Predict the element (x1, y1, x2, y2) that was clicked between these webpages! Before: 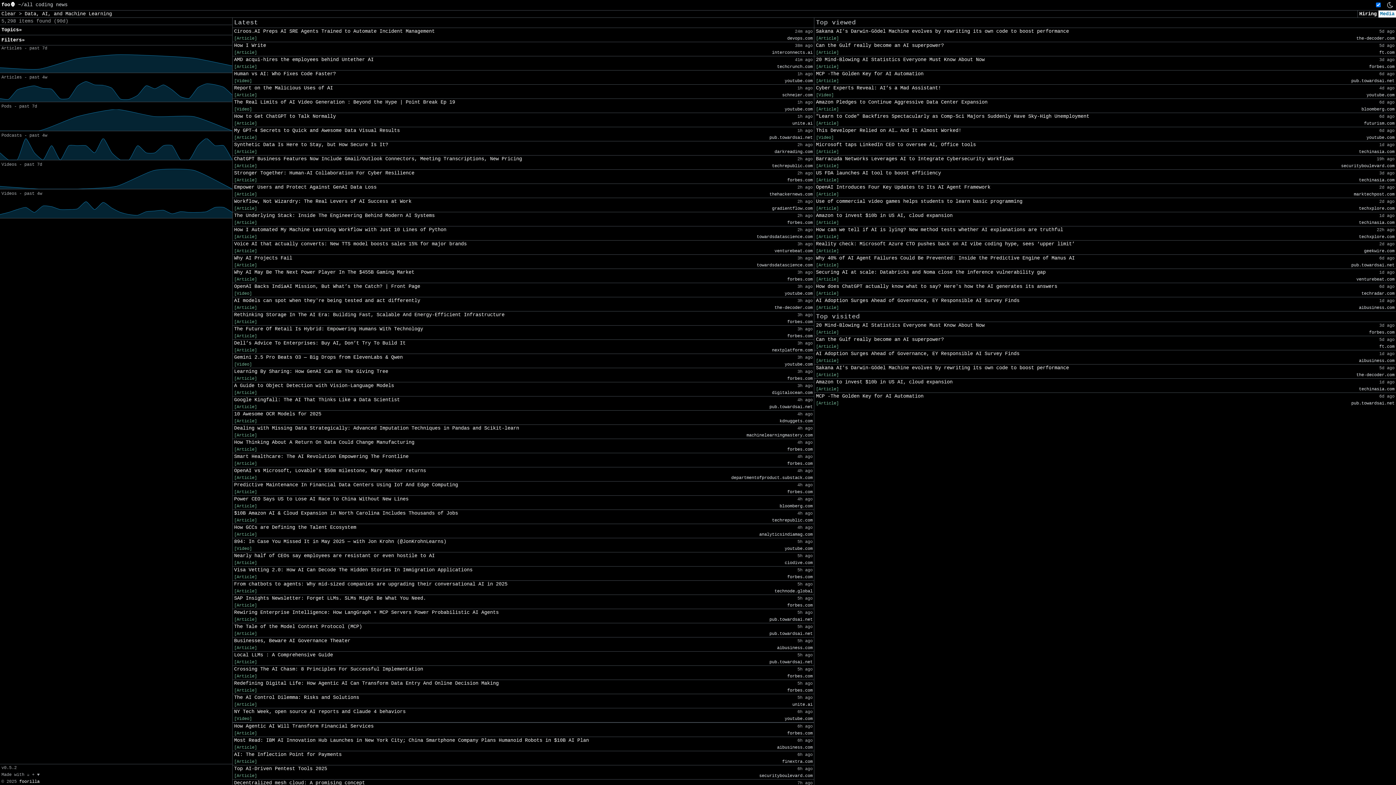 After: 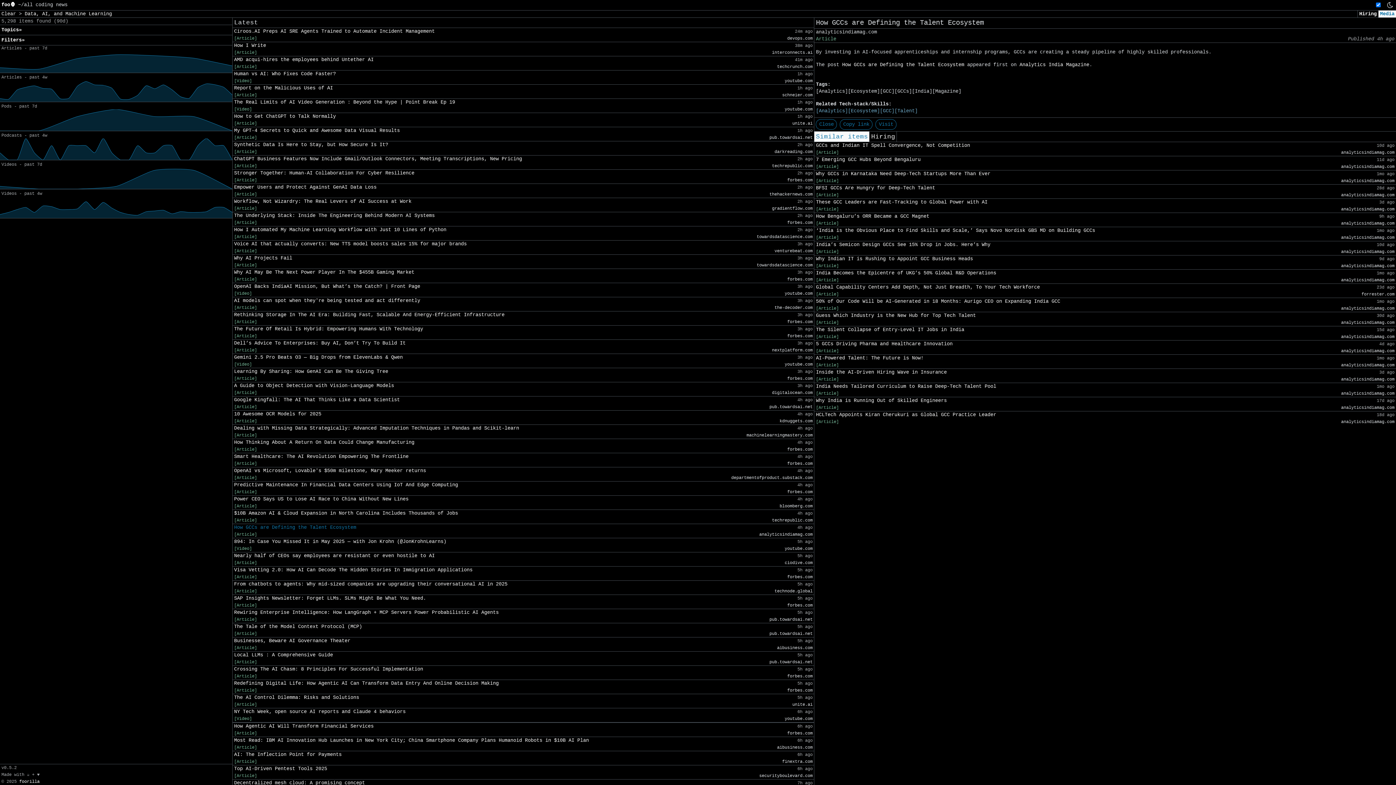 Action: label: How GCCs are Defining the Talent Ecosystem bbox: (234, 524, 356, 531)